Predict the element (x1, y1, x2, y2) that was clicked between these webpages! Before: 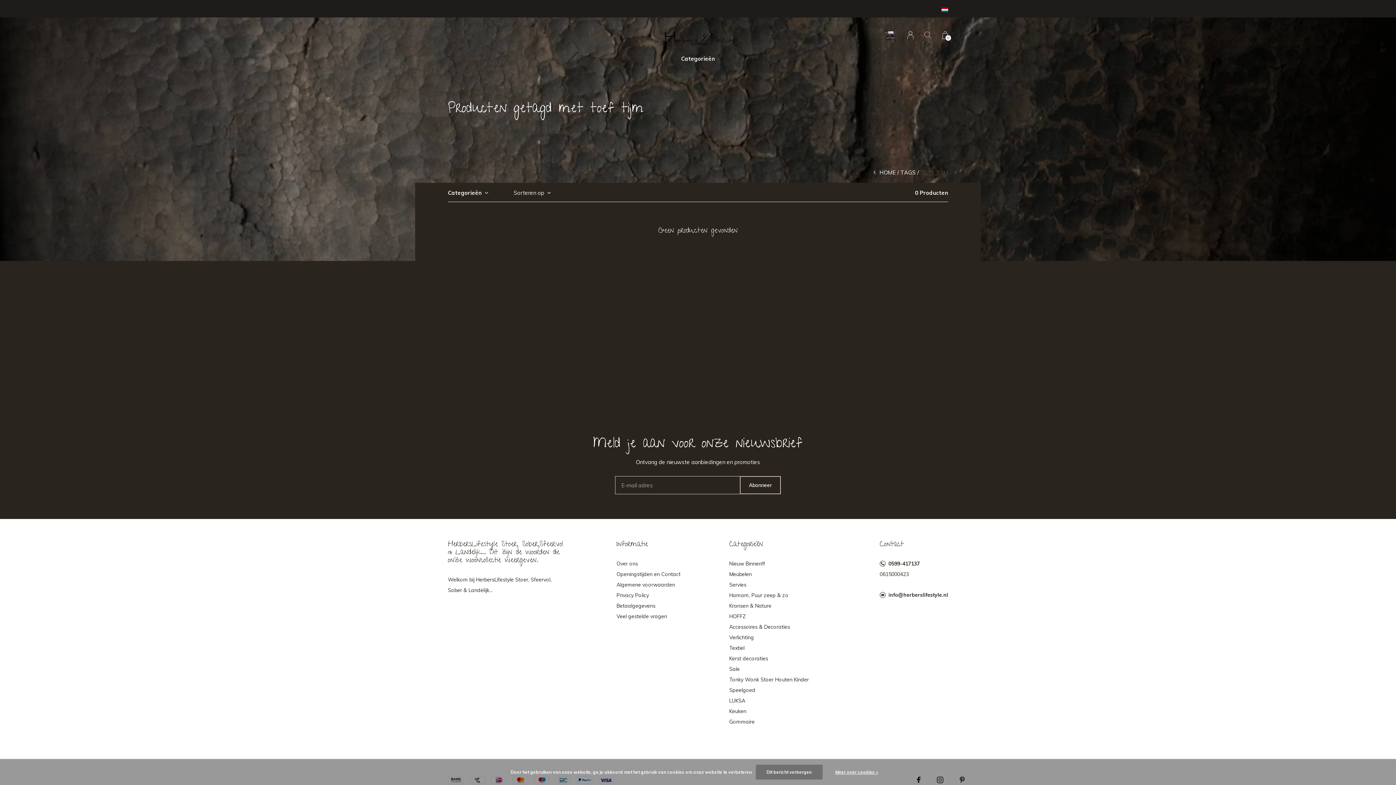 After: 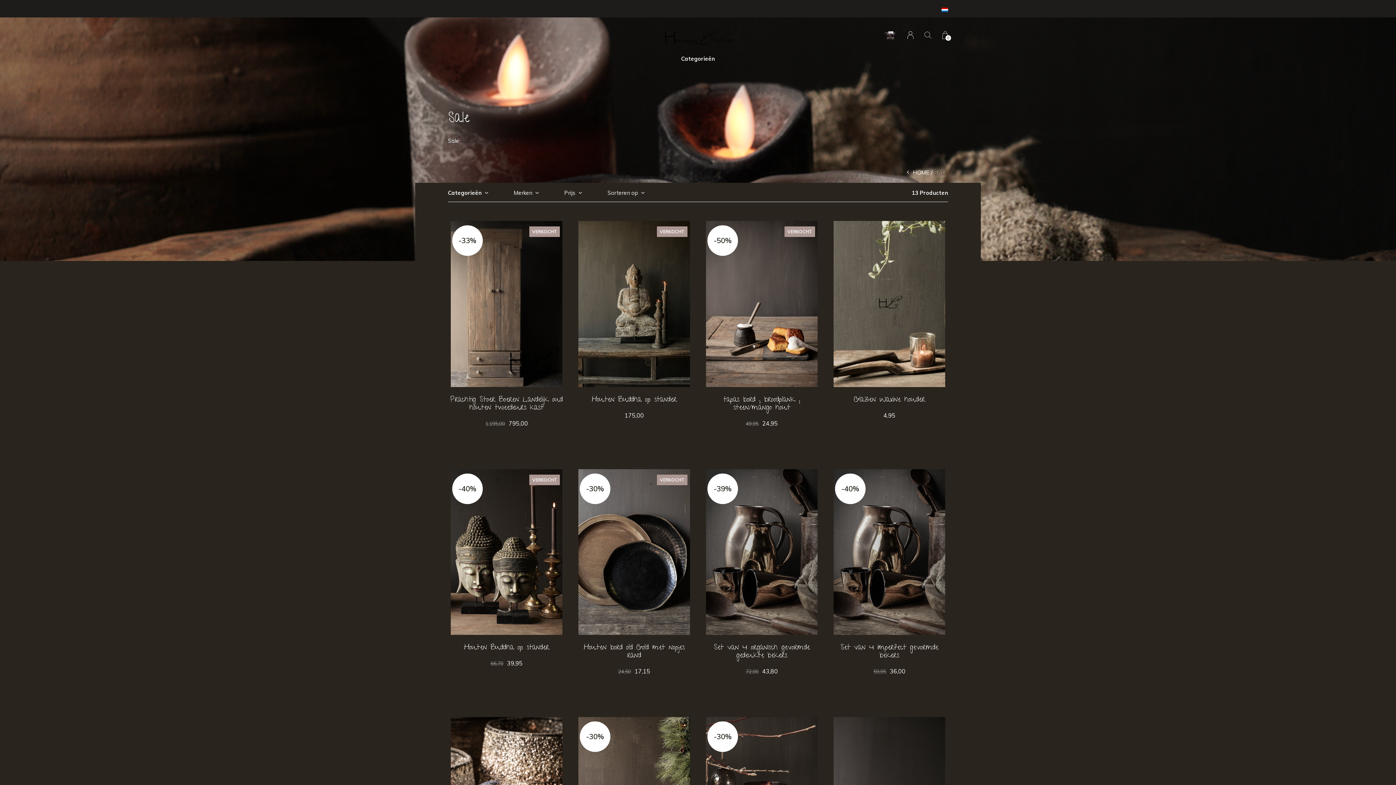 Action: label: Sale bbox: (729, 664, 831, 674)